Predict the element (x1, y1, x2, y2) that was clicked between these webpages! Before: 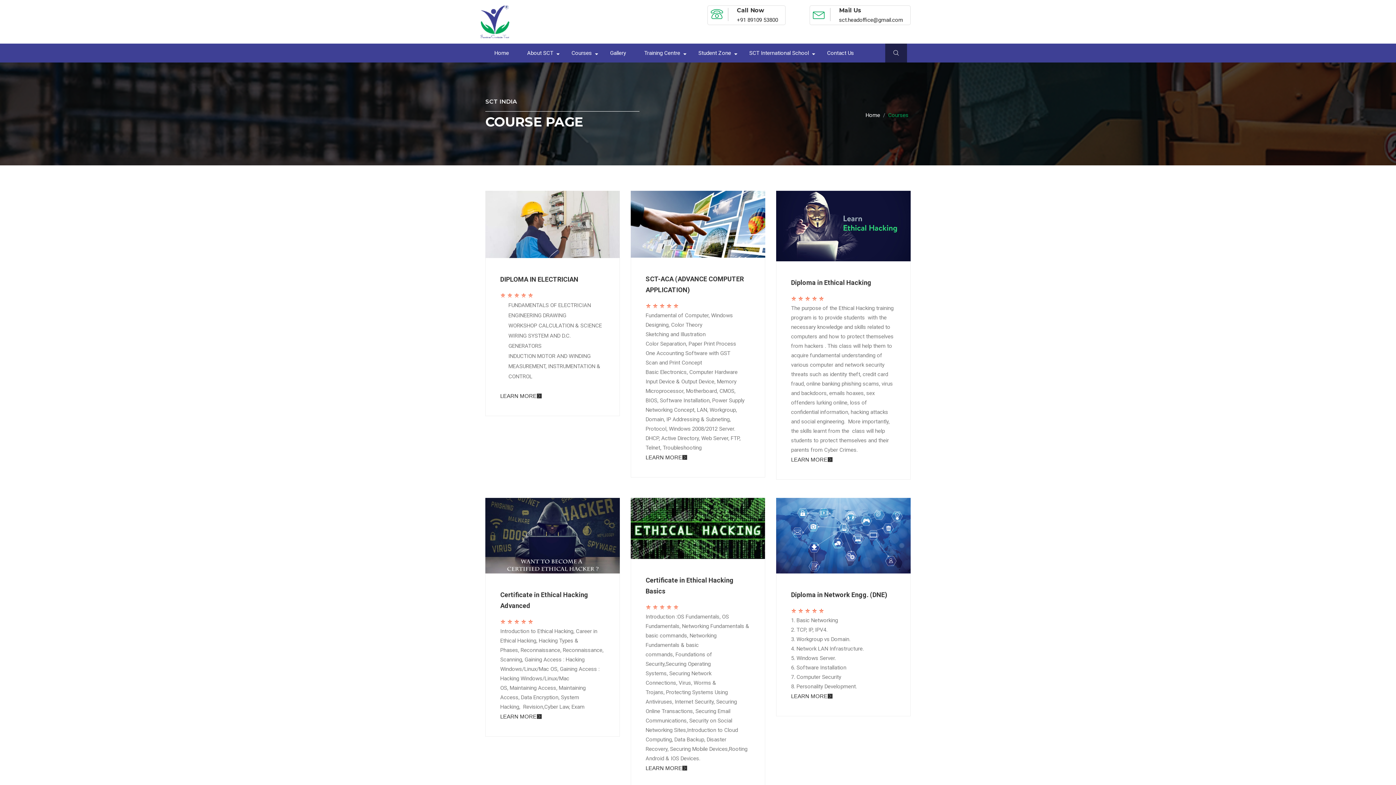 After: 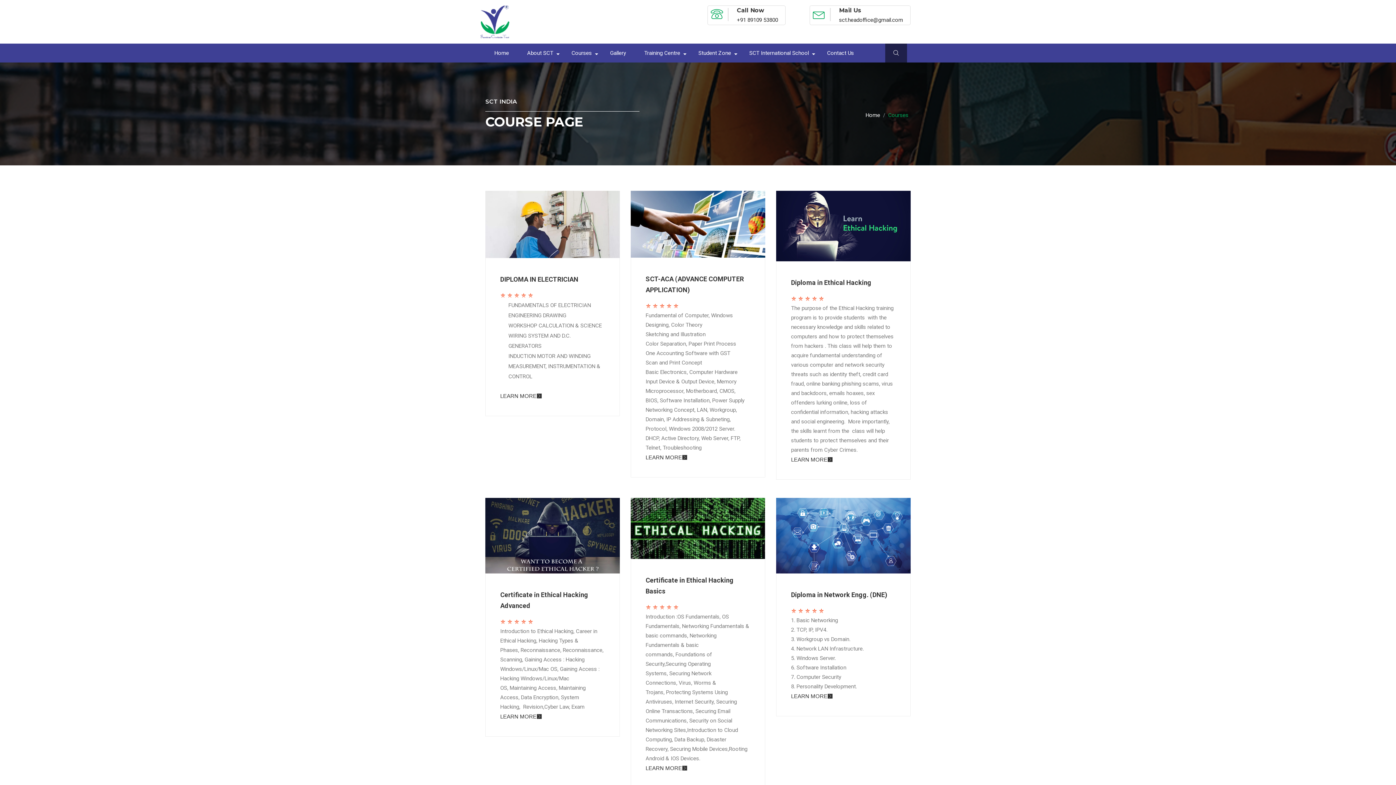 Action: bbox: (865, 112, 880, 118) label: Home